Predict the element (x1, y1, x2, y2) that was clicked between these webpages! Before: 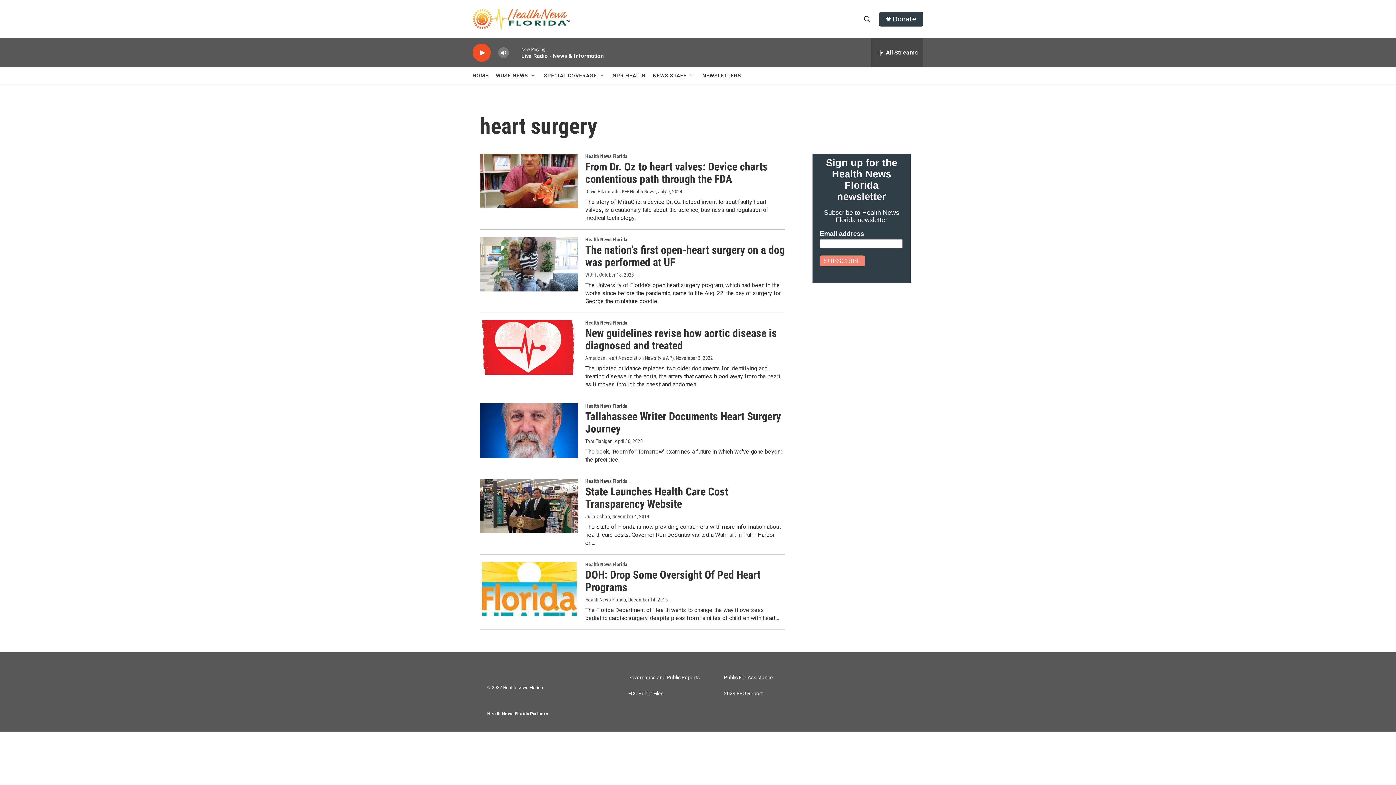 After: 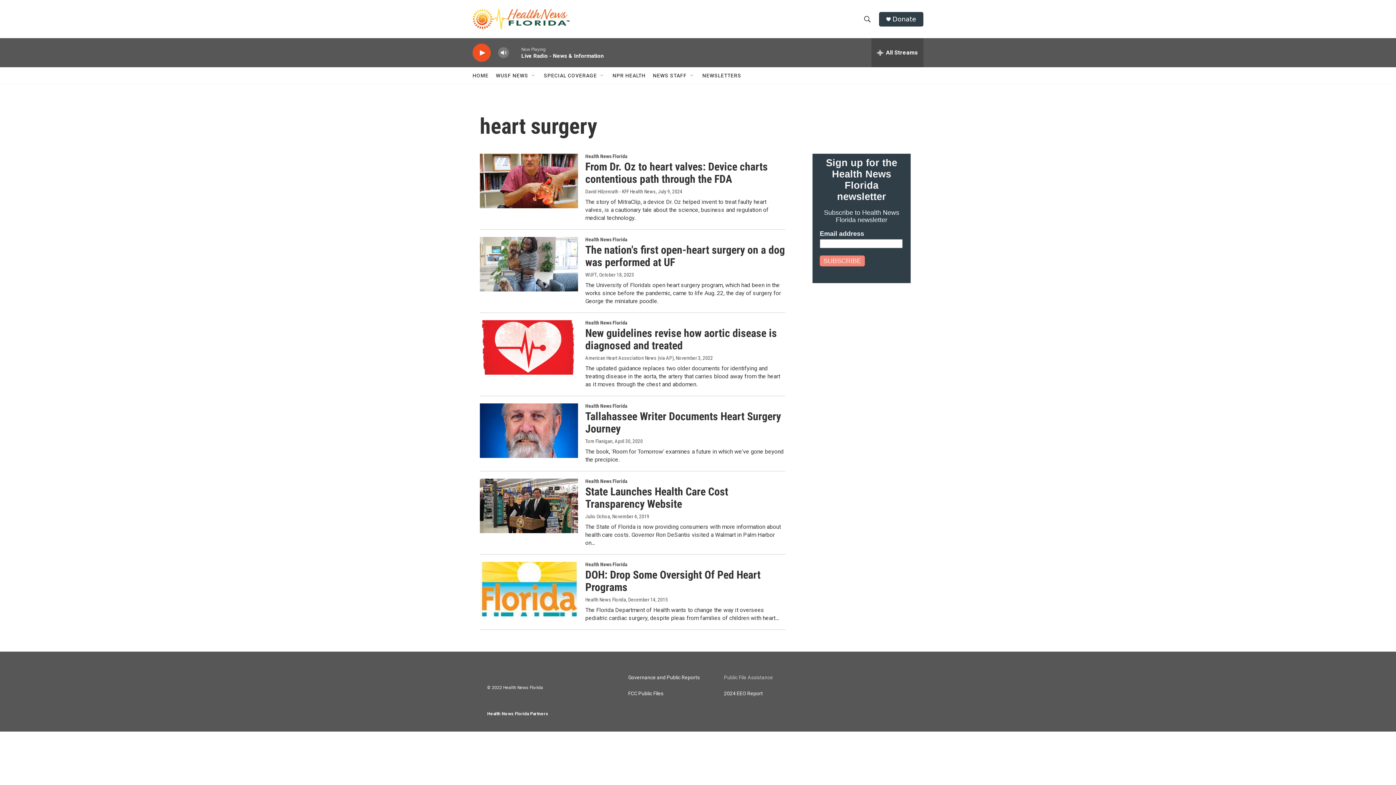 Action: bbox: (724, 675, 813, 680) label: Public File Assistance